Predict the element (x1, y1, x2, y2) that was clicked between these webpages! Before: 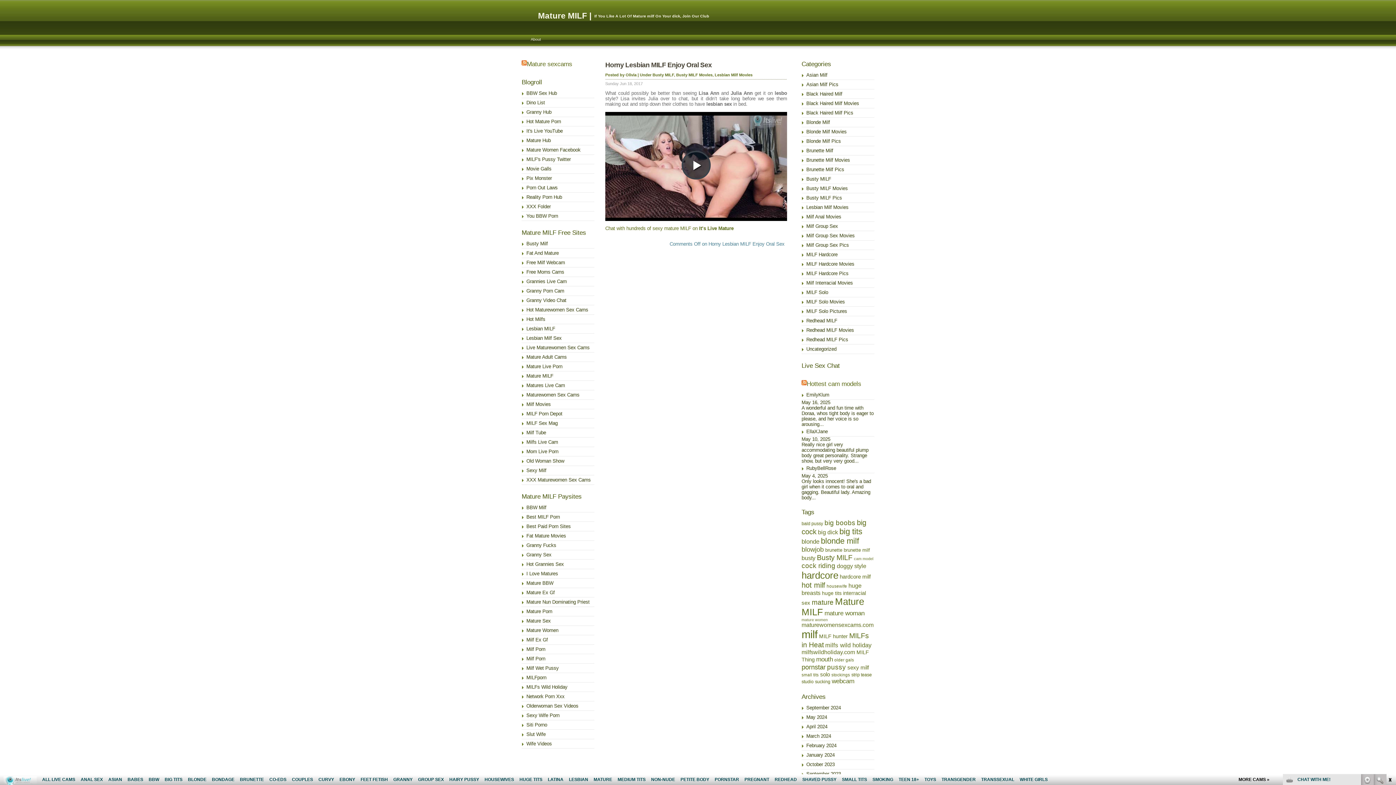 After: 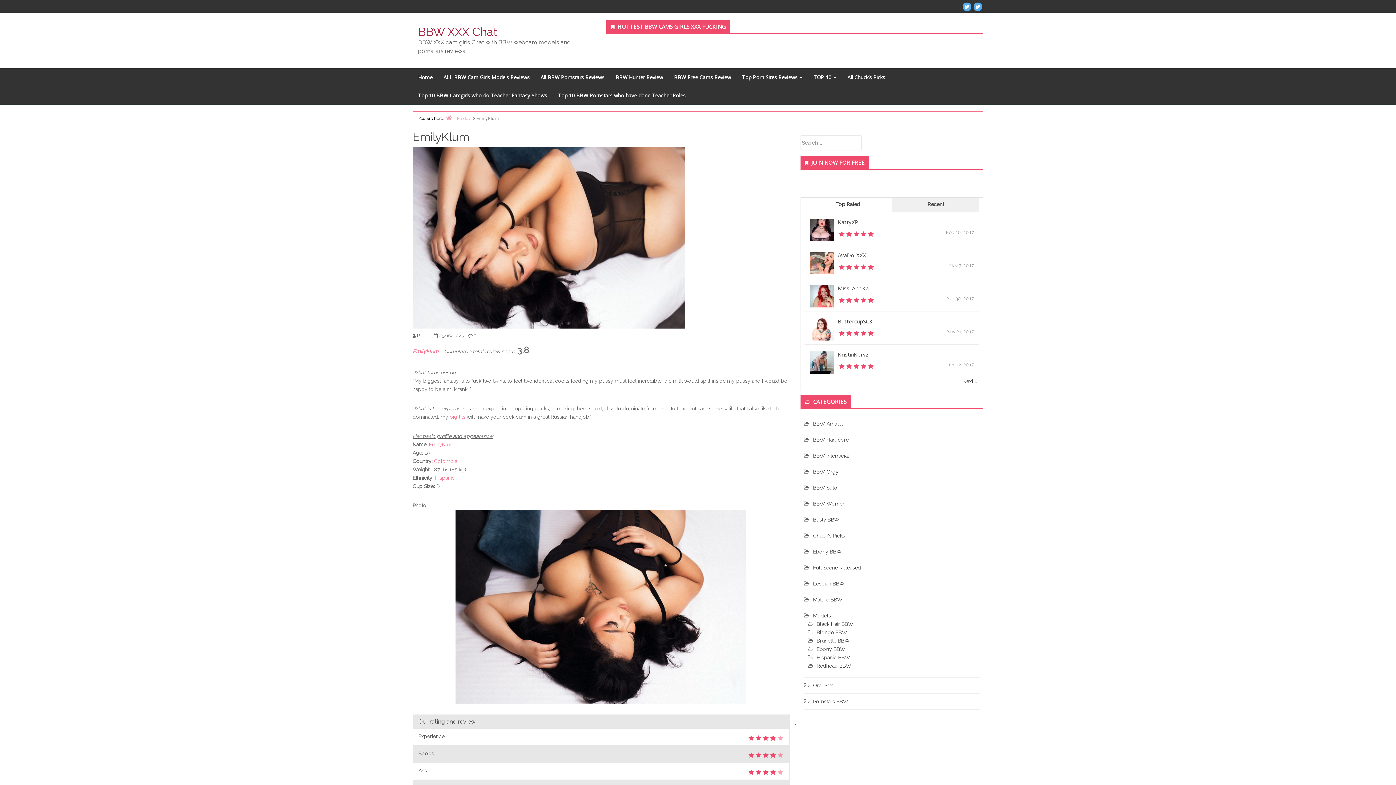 Action: bbox: (801, 390, 874, 400) label: EmilyKlum